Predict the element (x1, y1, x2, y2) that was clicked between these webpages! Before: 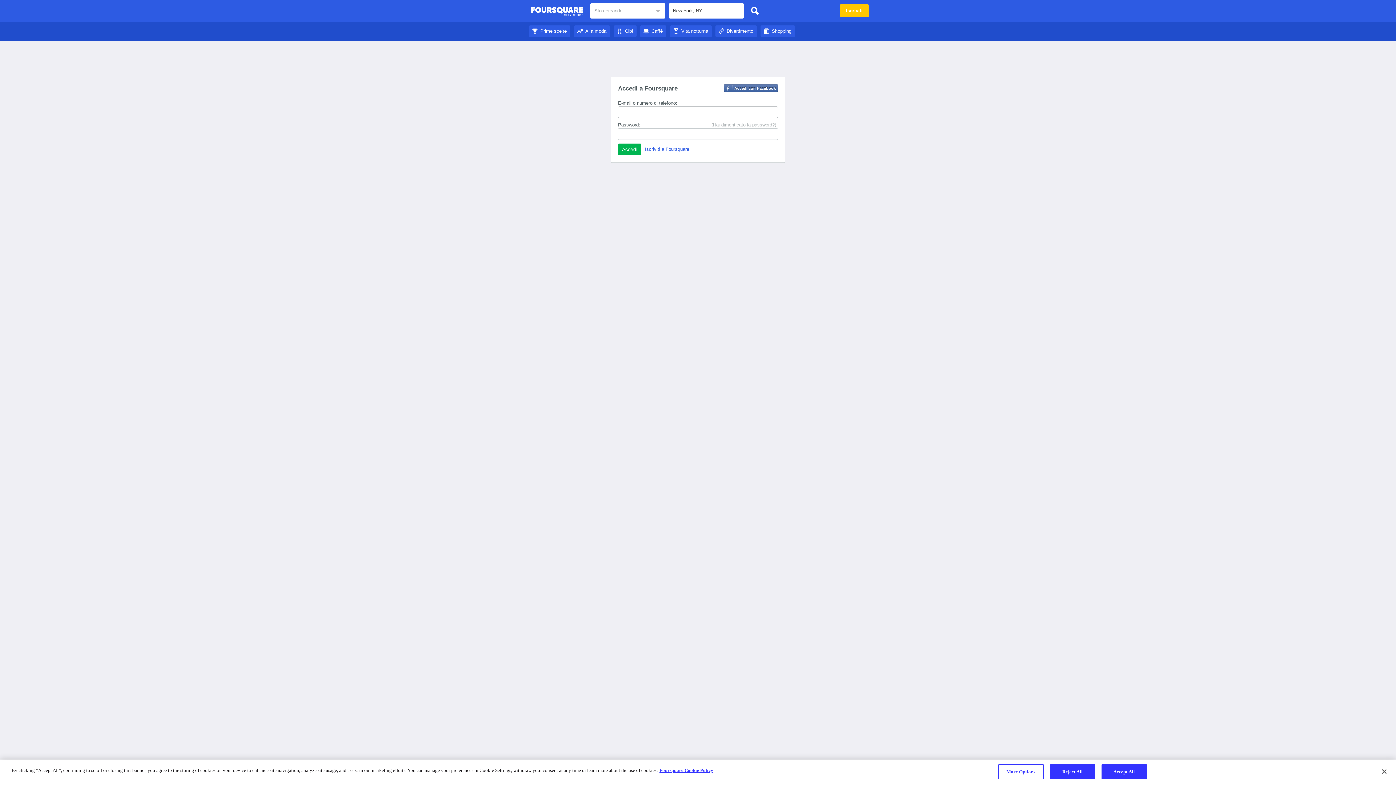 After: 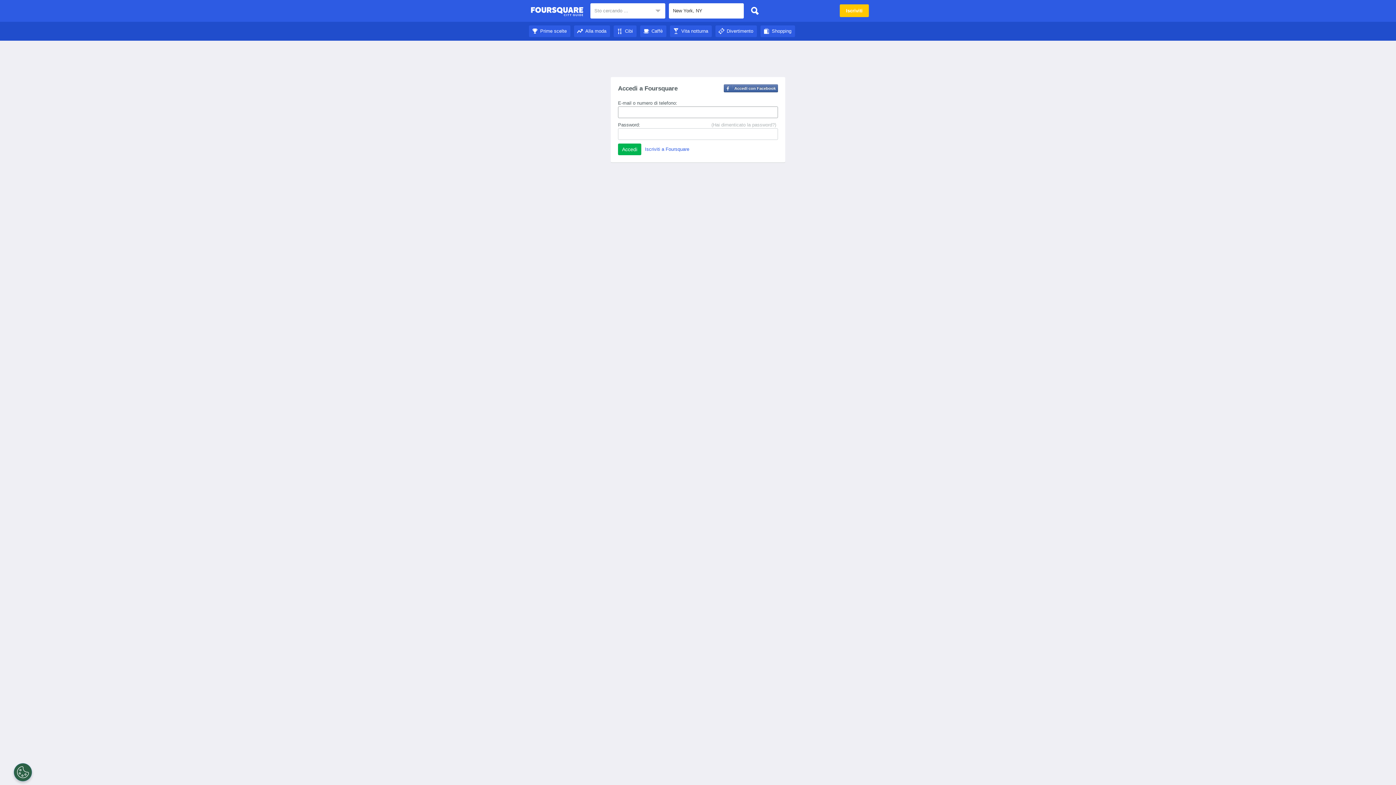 Action: bbox: (747, 3, 762, 18)